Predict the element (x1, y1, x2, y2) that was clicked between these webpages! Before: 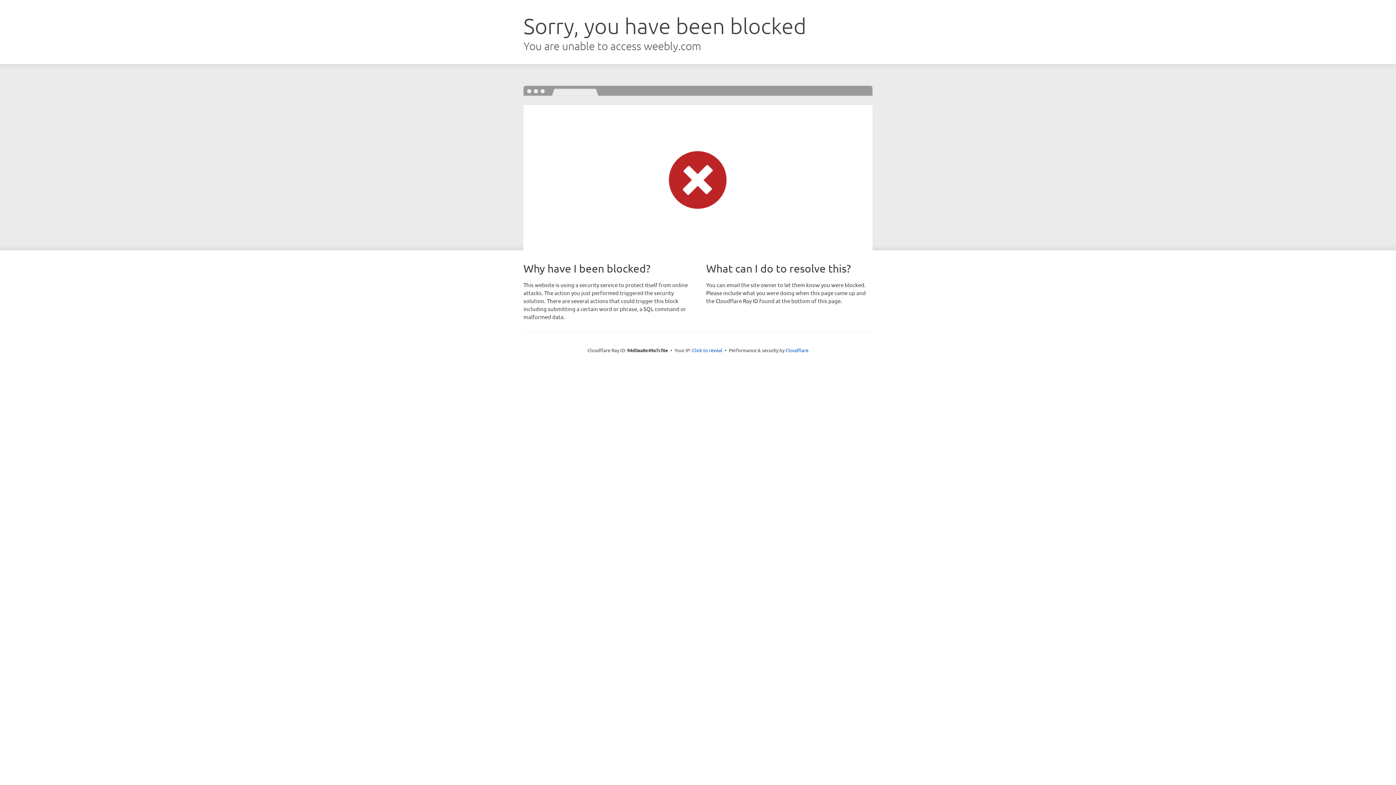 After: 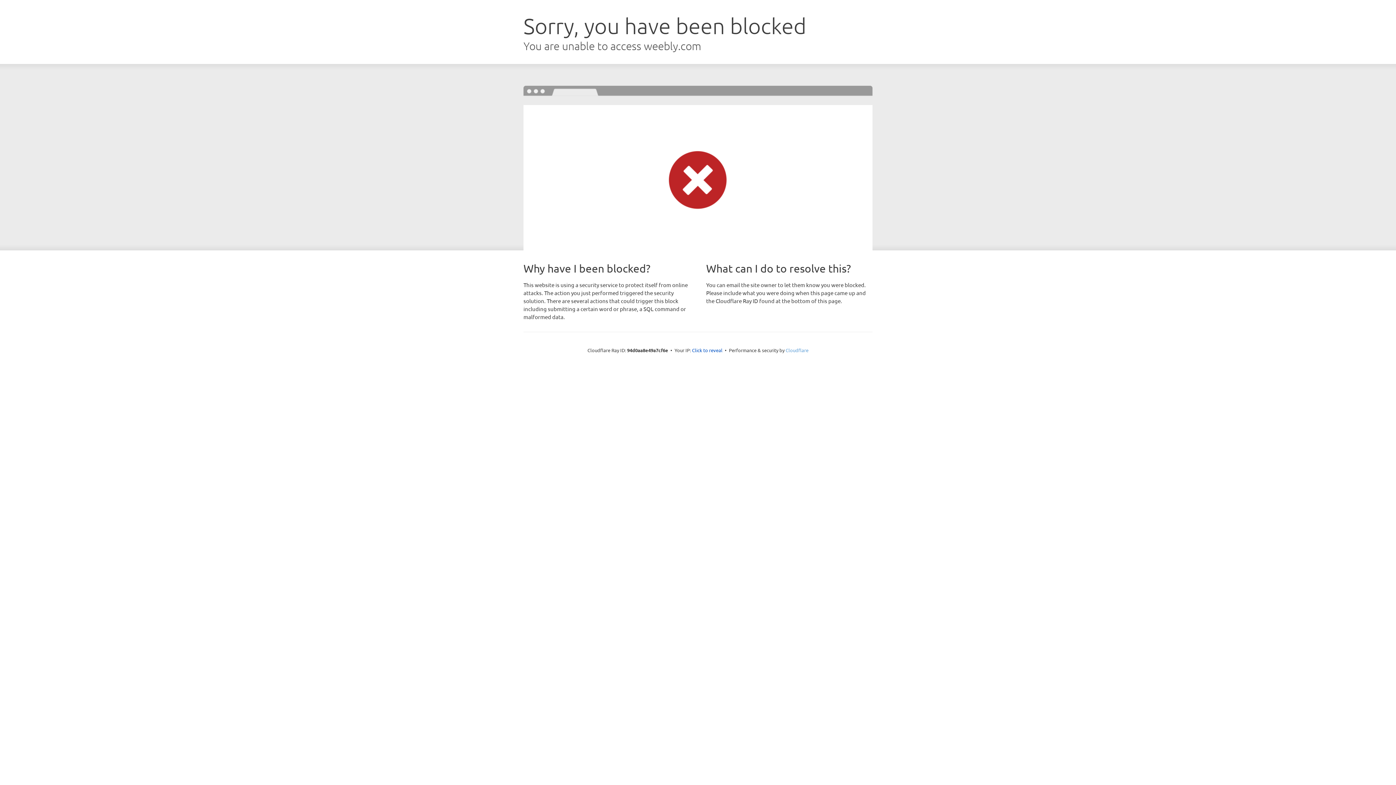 Action: label: Cloudflare bbox: (785, 347, 808, 353)